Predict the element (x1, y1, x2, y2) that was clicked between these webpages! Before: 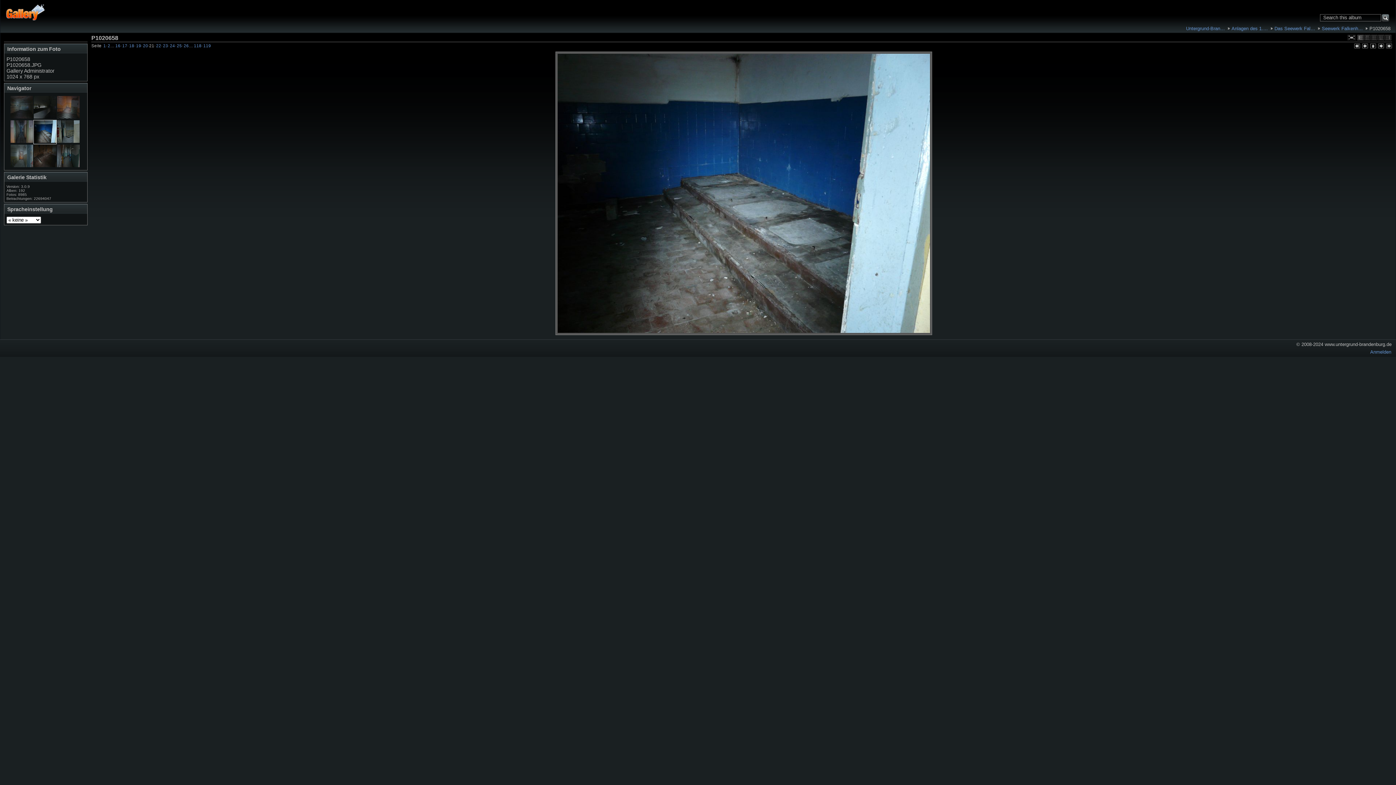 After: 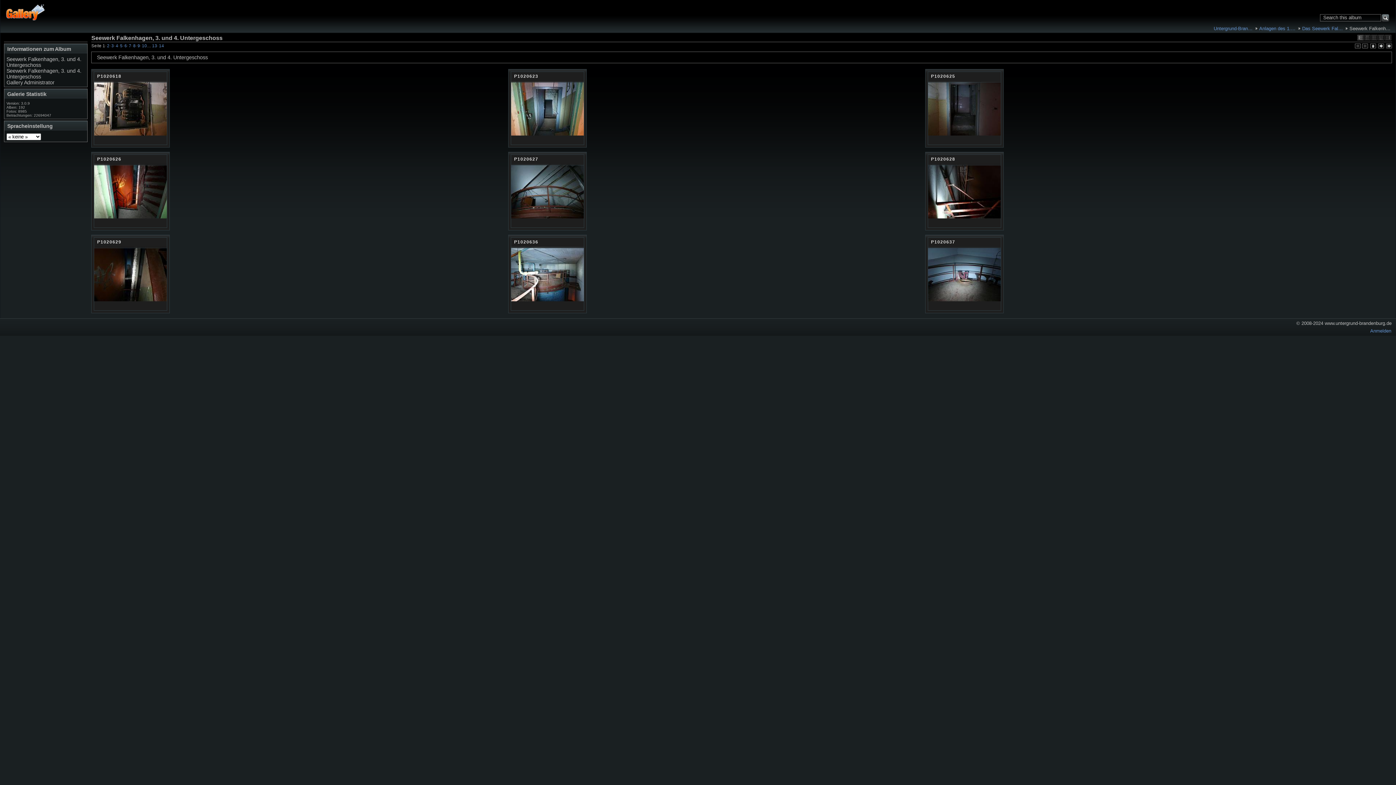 Action: label:   bbox: (1369, 43, 1376, 49)